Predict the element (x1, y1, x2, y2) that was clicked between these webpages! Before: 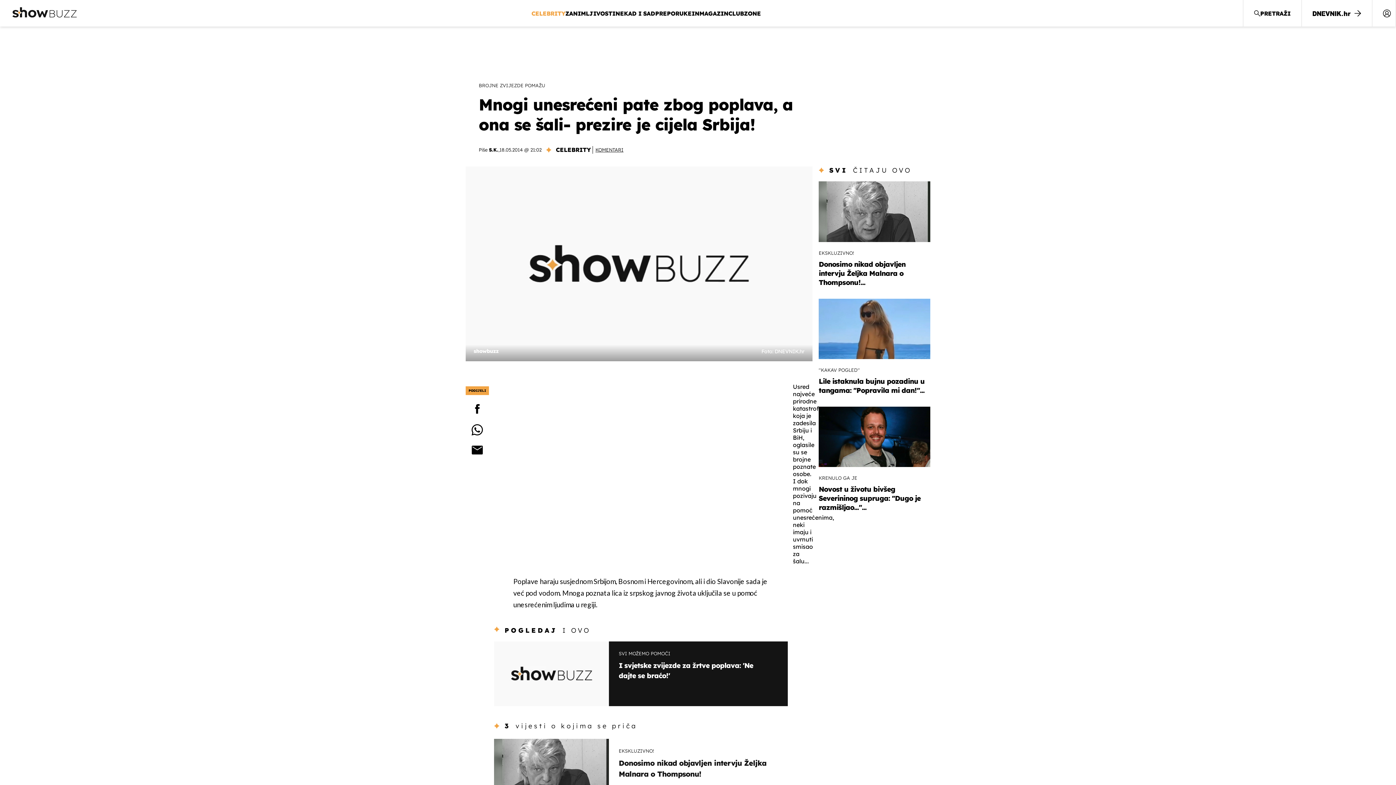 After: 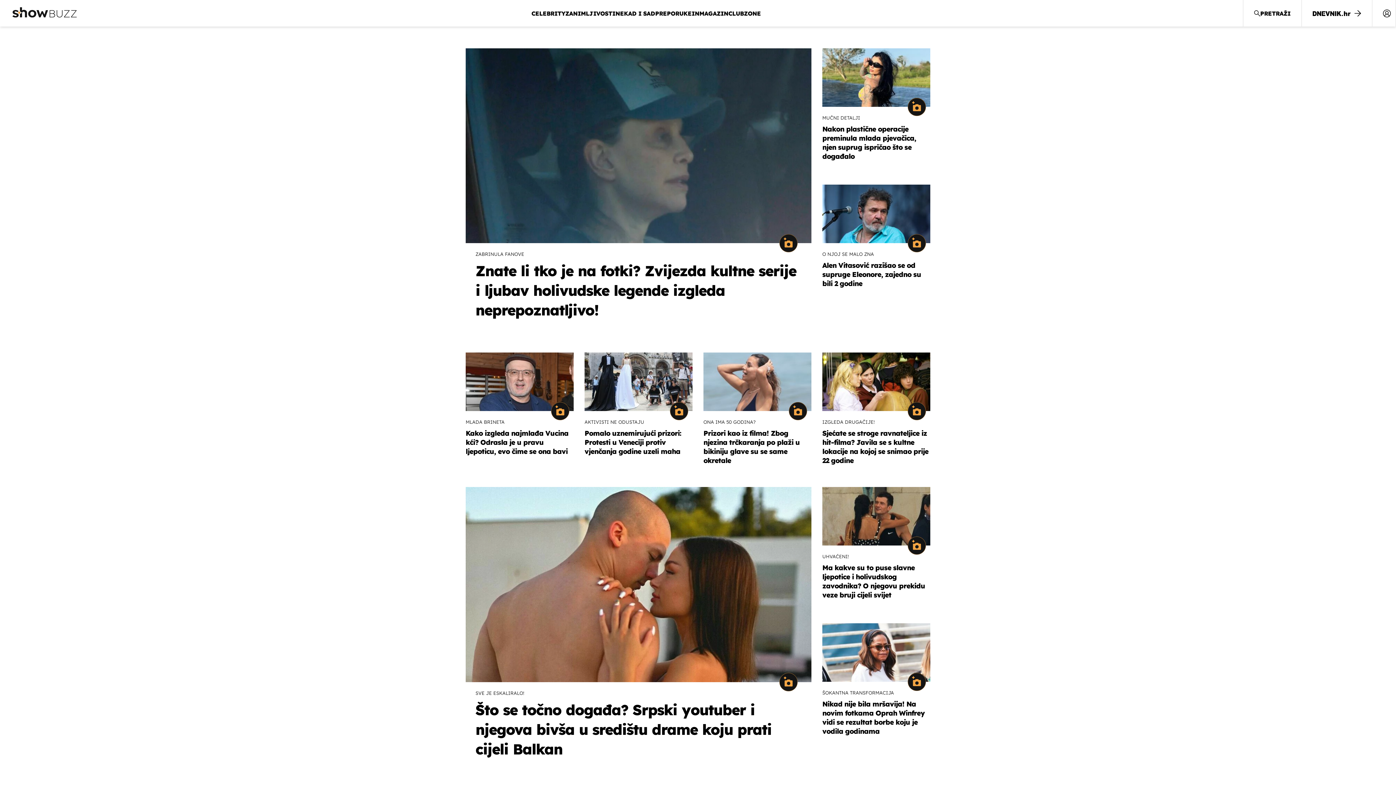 Action: bbox: (12, 7, 76, 19)